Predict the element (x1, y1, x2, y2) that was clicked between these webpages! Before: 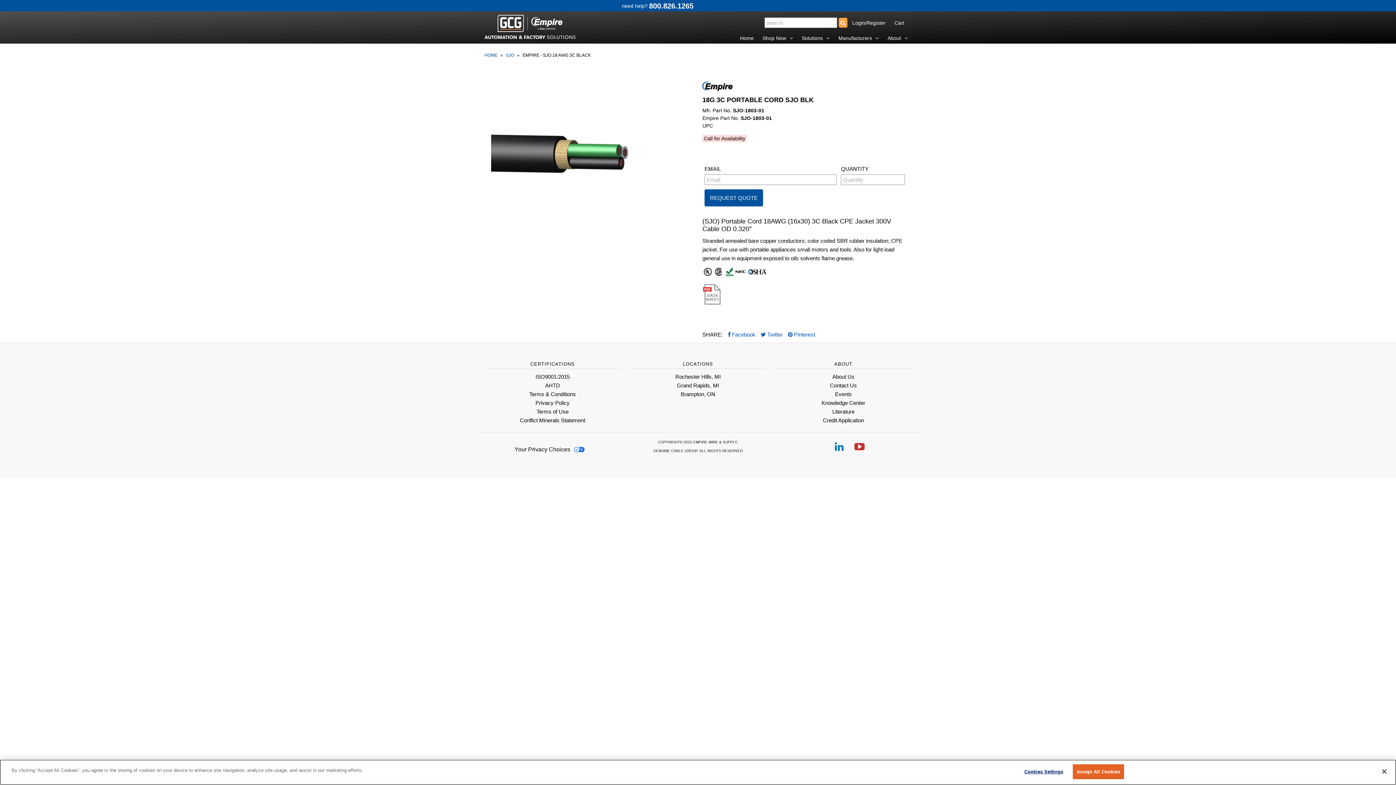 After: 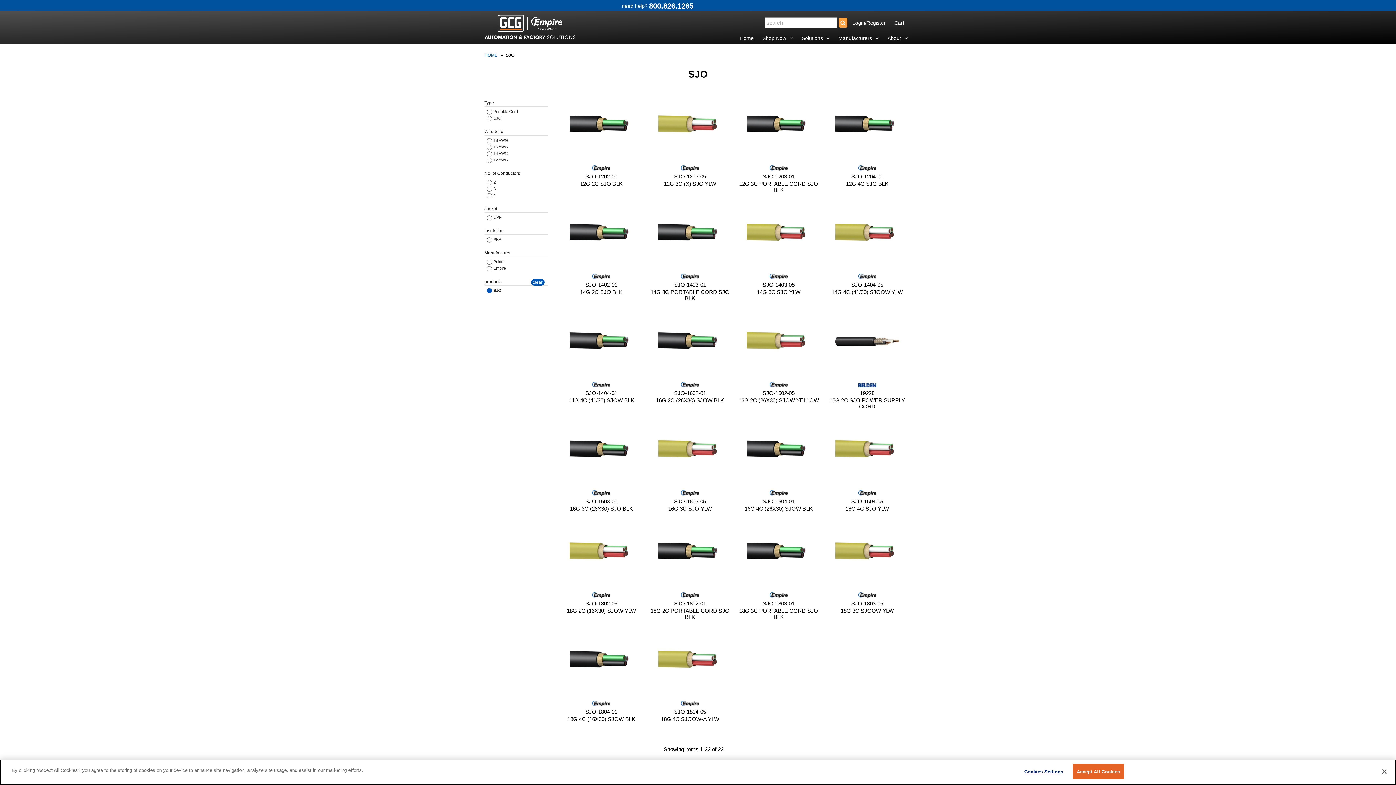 Action: label: SJO bbox: (506, 52, 516, 57)